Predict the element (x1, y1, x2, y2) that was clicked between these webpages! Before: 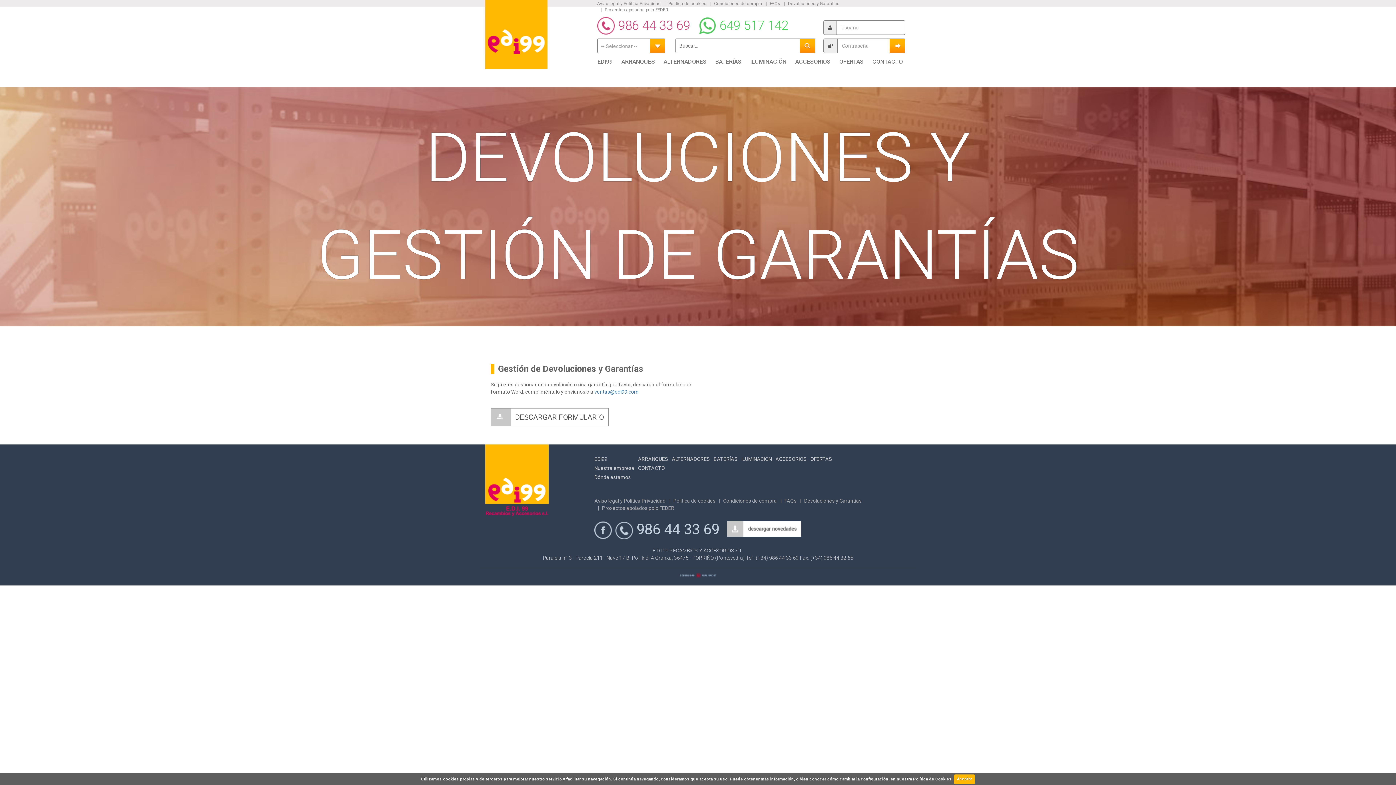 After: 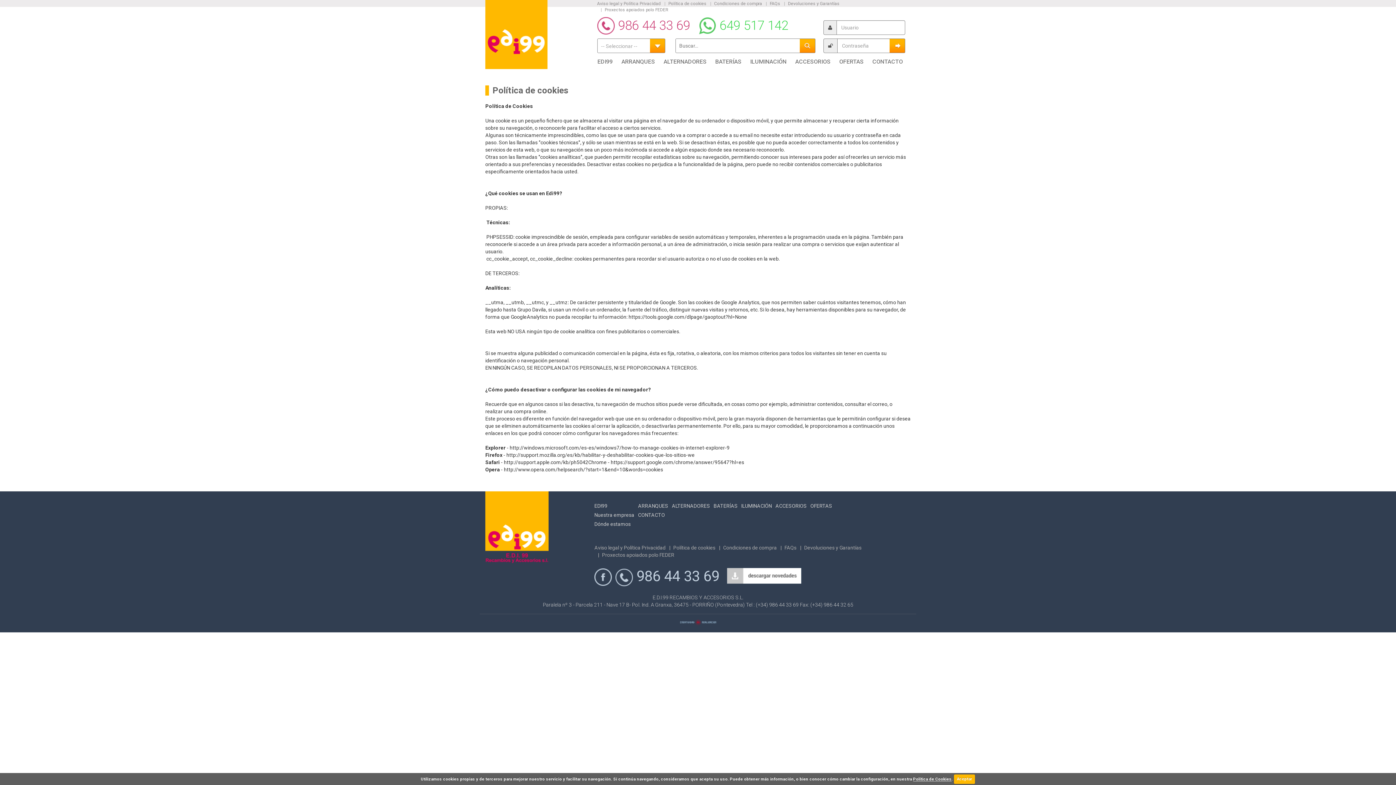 Action: bbox: (913, 777, 951, 781) label: Política de Cookies